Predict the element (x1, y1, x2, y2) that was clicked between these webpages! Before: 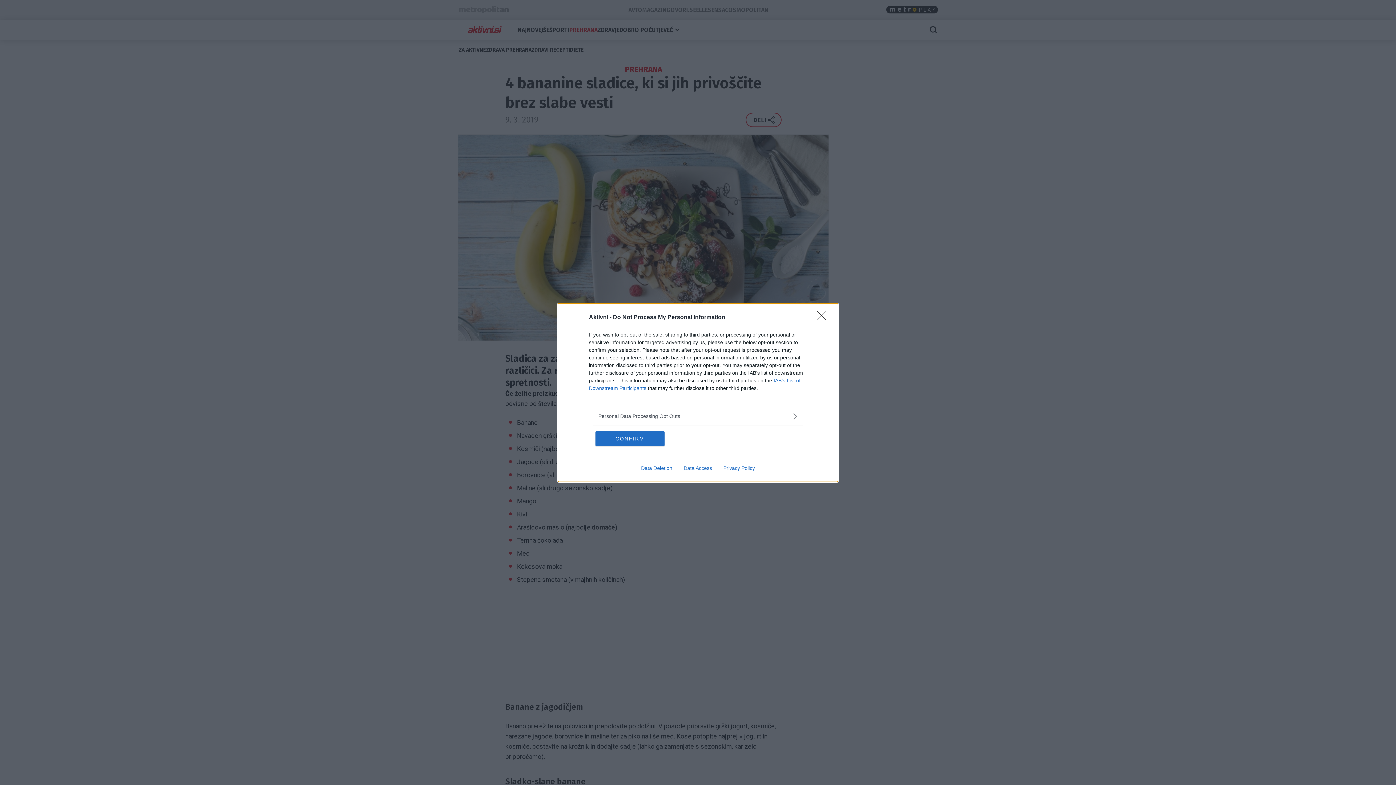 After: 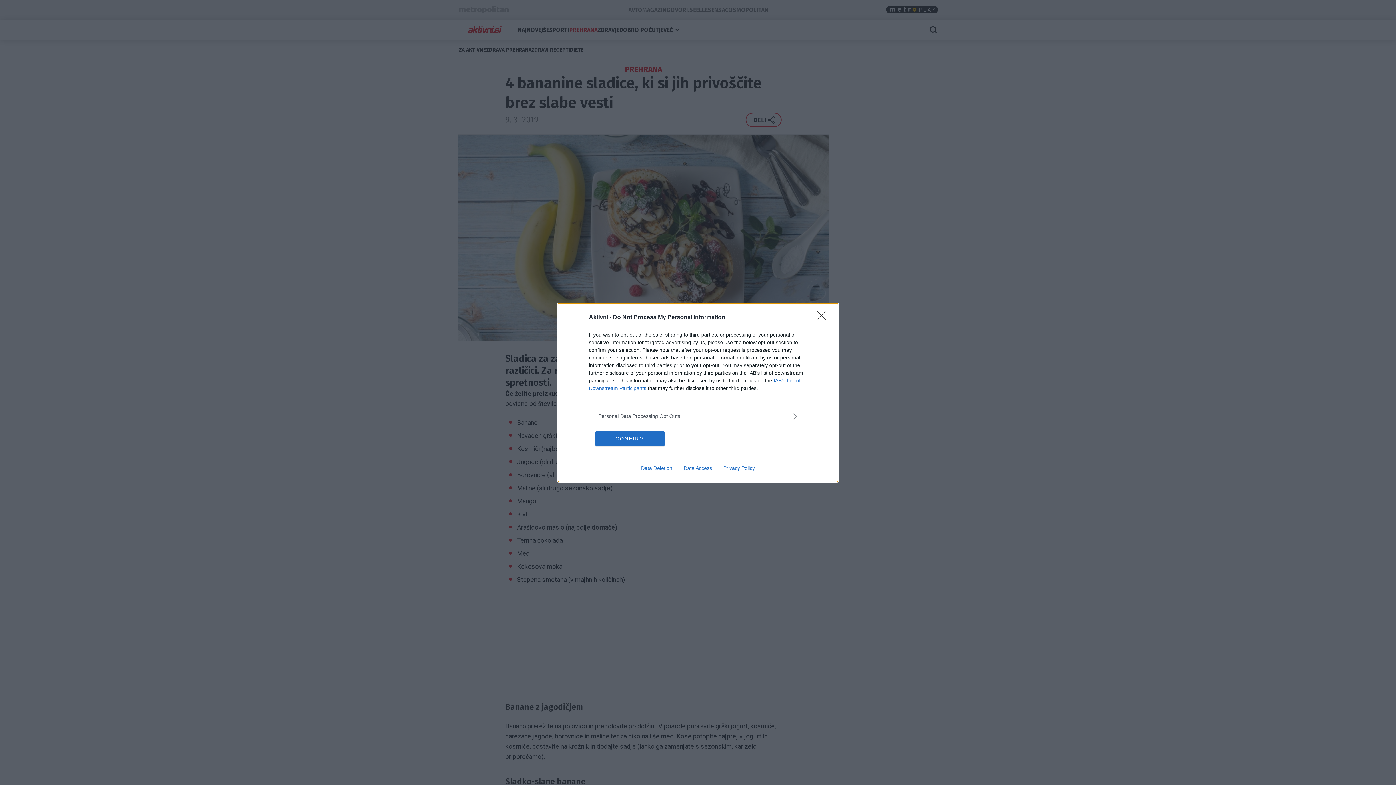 Action: bbox: (678, 465, 717, 471) label: Data Access